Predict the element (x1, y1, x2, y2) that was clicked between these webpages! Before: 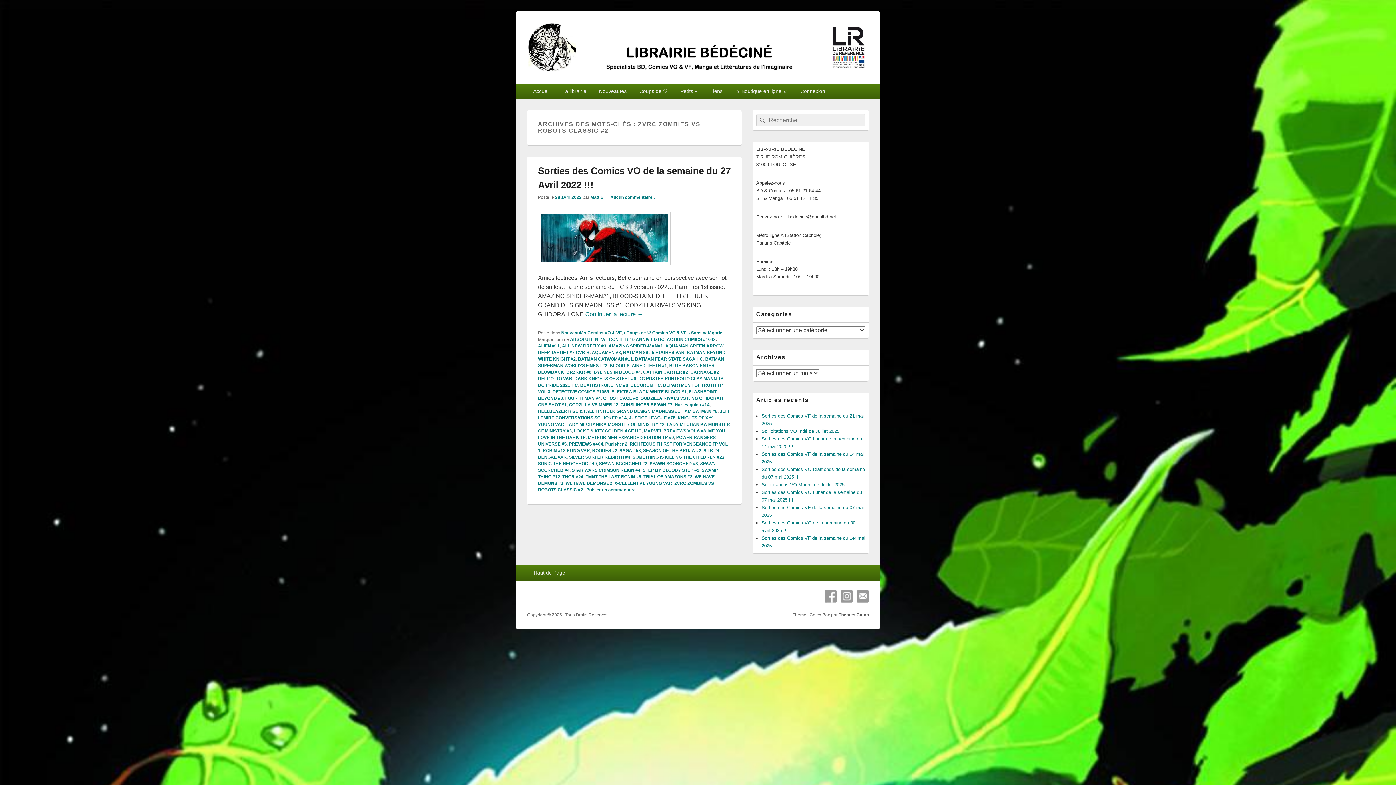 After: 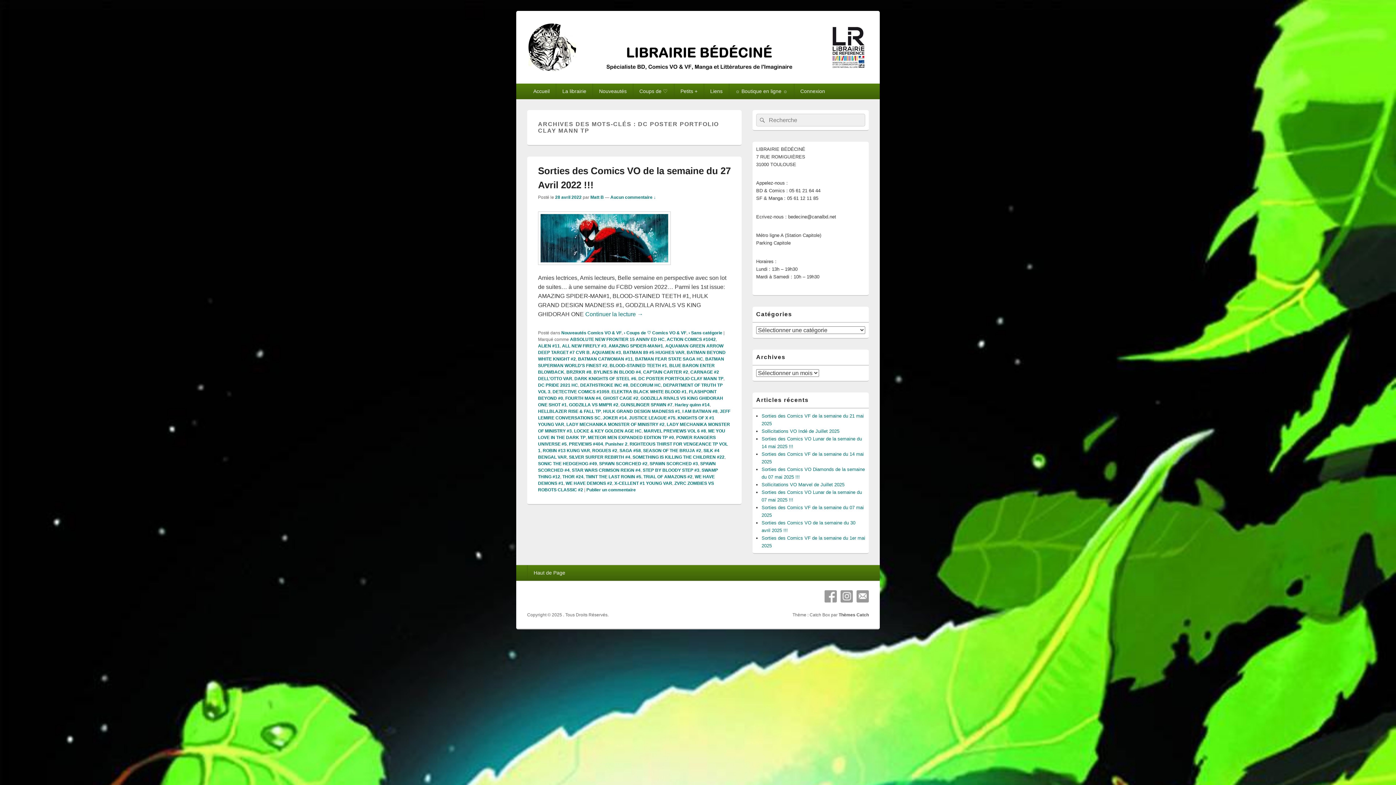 Action: bbox: (638, 376, 723, 381) label: DC POSTER PORTFOLIO CLAY MANN TP